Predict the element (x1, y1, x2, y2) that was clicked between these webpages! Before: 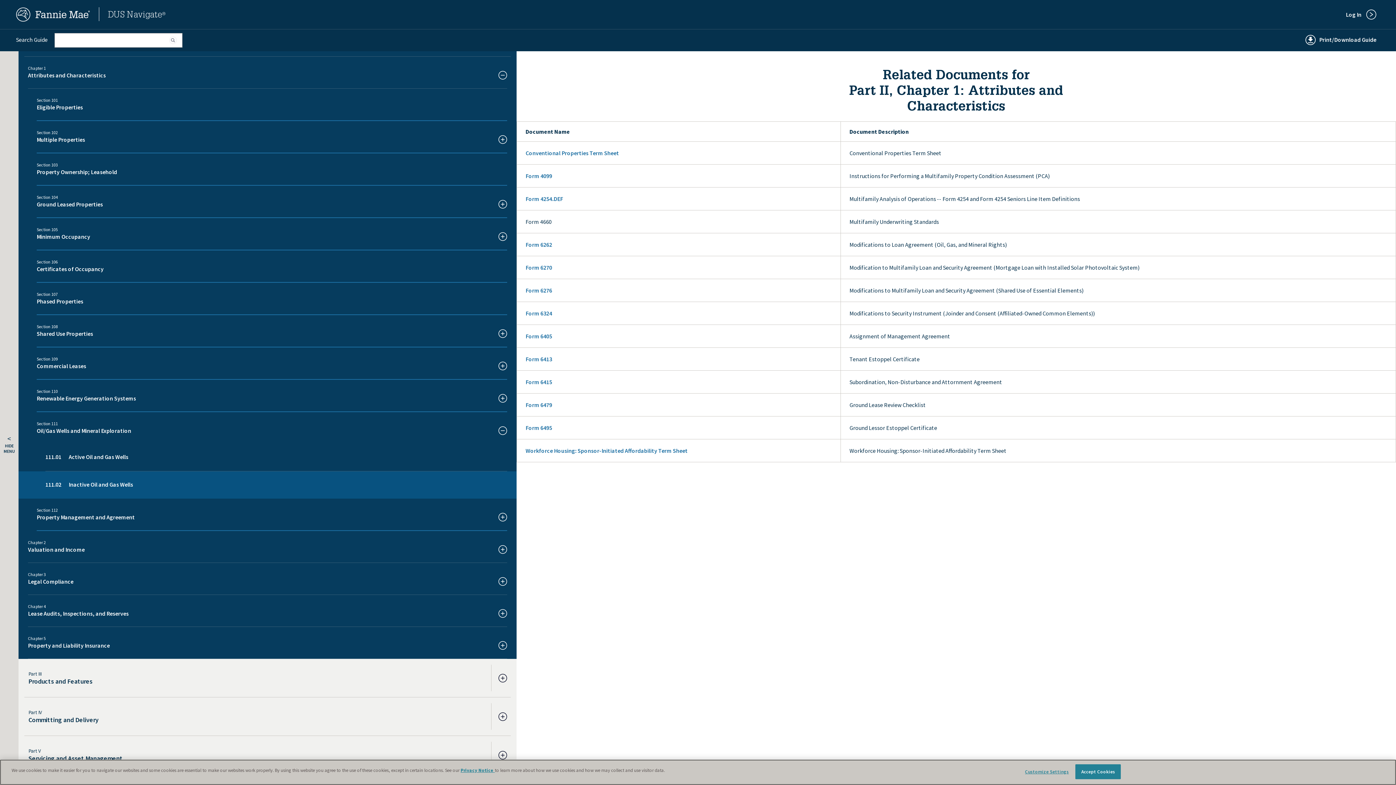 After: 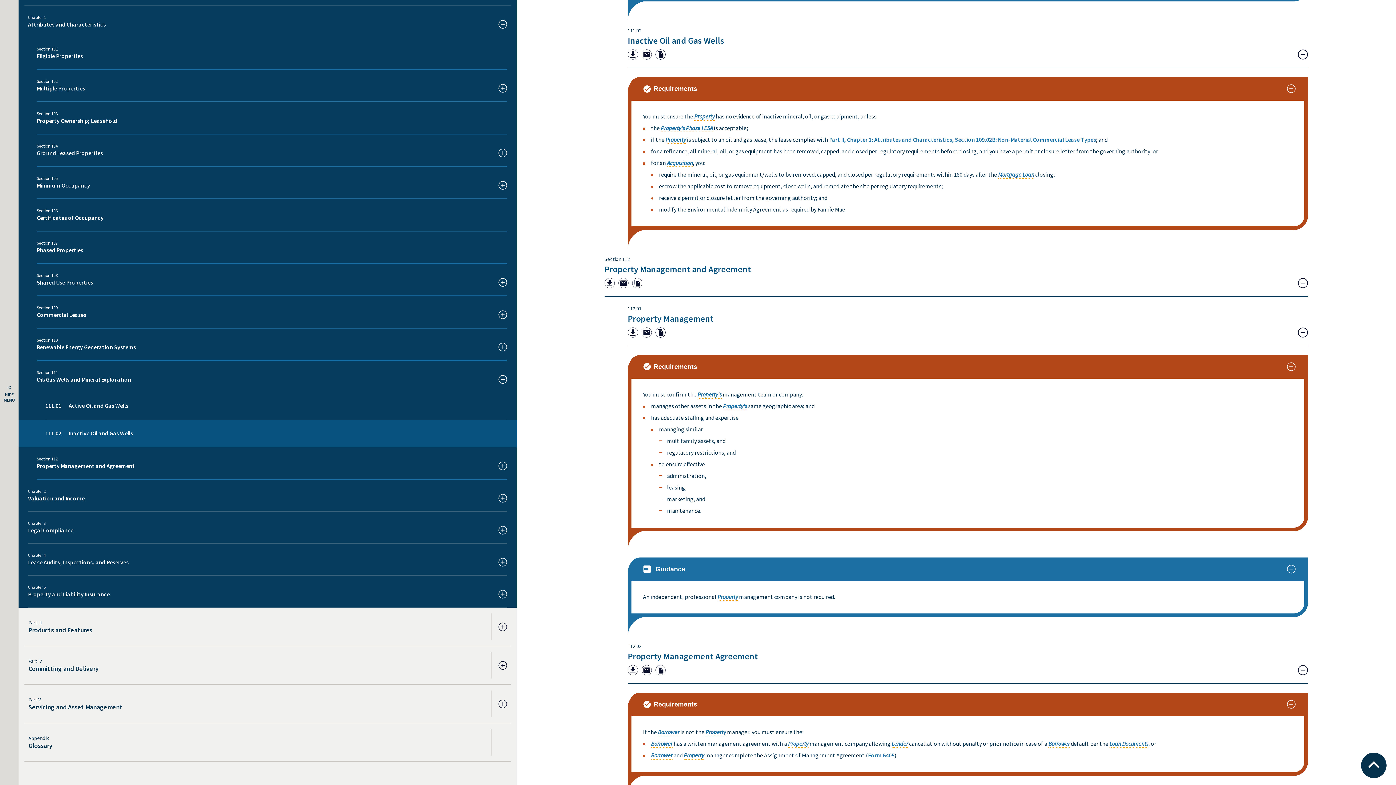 Action: label: 111.02	Inactive Oil and Gas Wells bbox: (45, 480, 414, 489)